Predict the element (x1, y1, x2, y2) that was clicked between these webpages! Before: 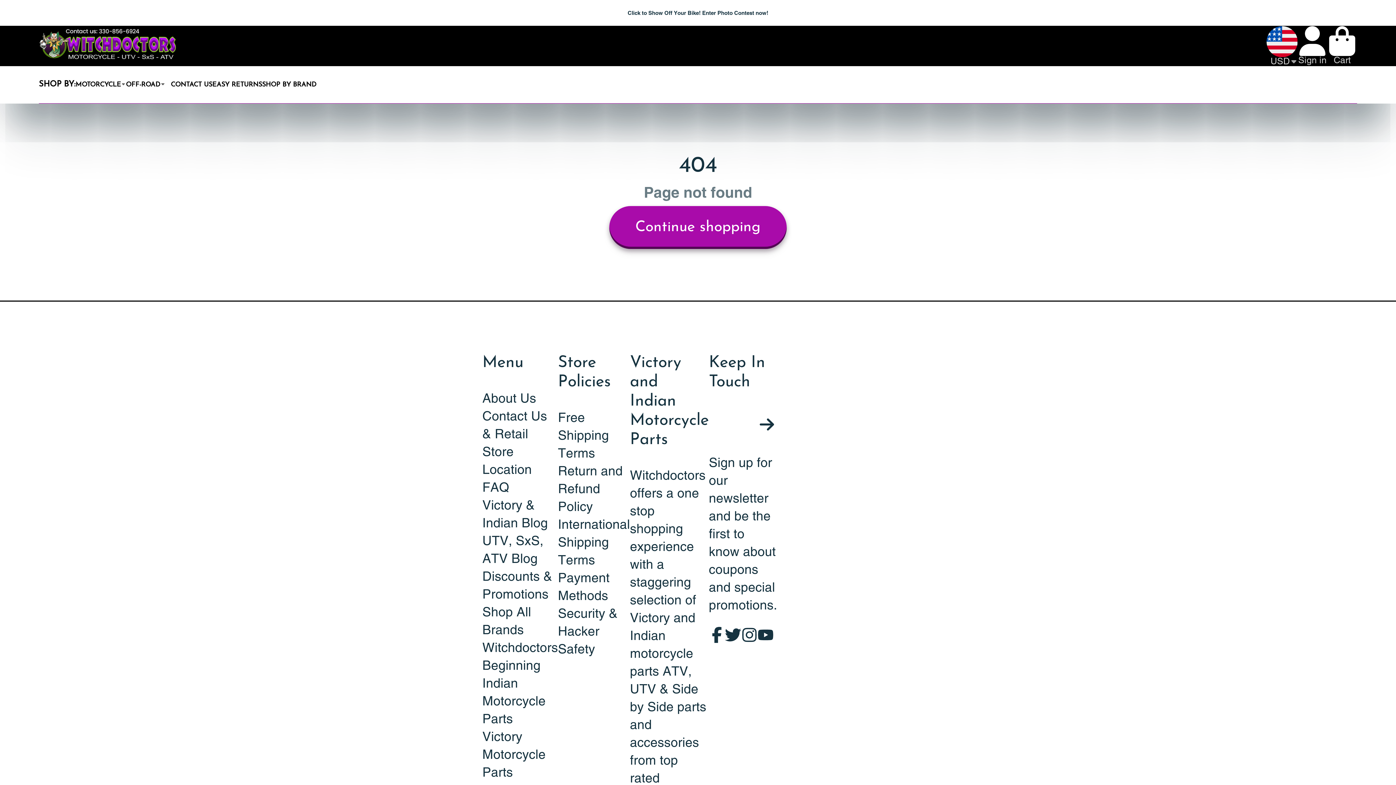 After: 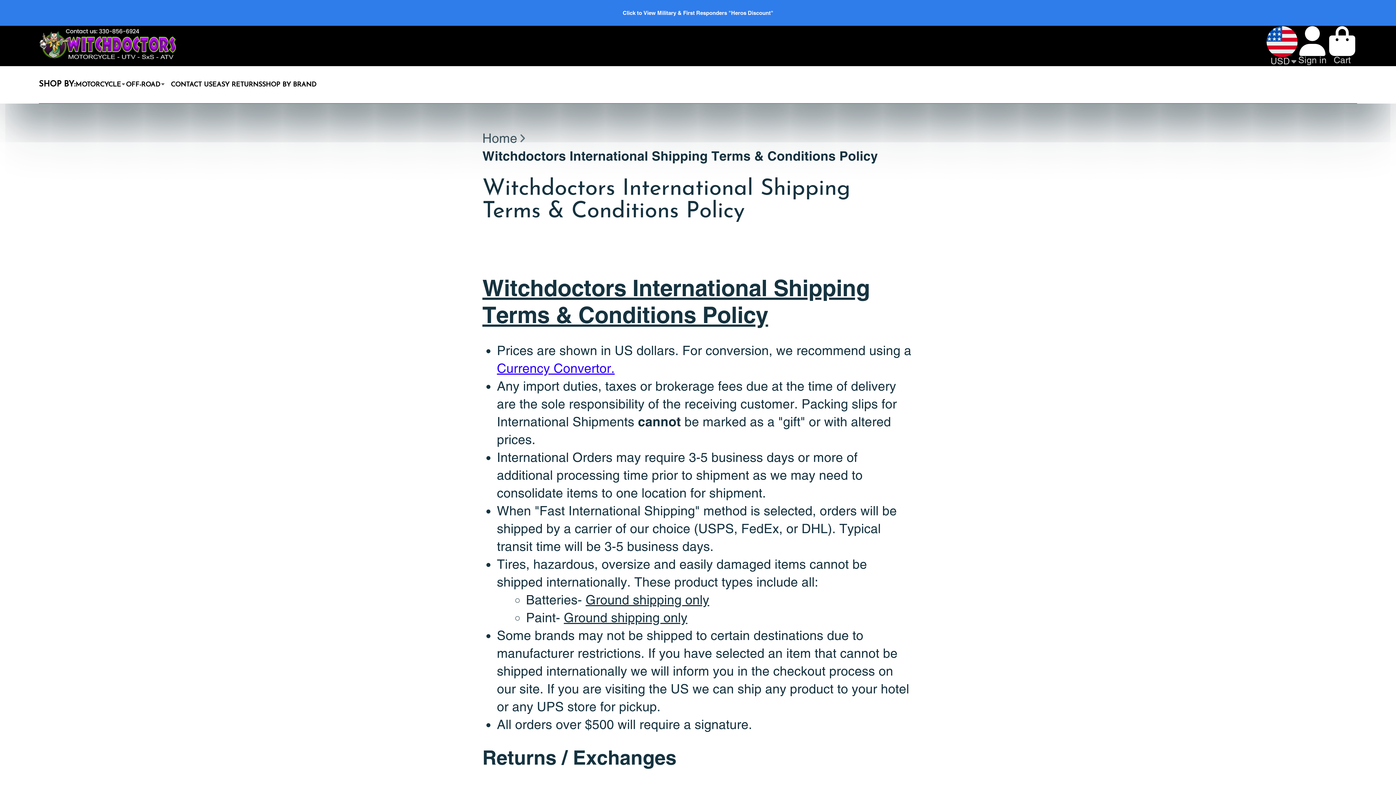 Action: bbox: (558, 516, 630, 567) label: International Shipping Terms